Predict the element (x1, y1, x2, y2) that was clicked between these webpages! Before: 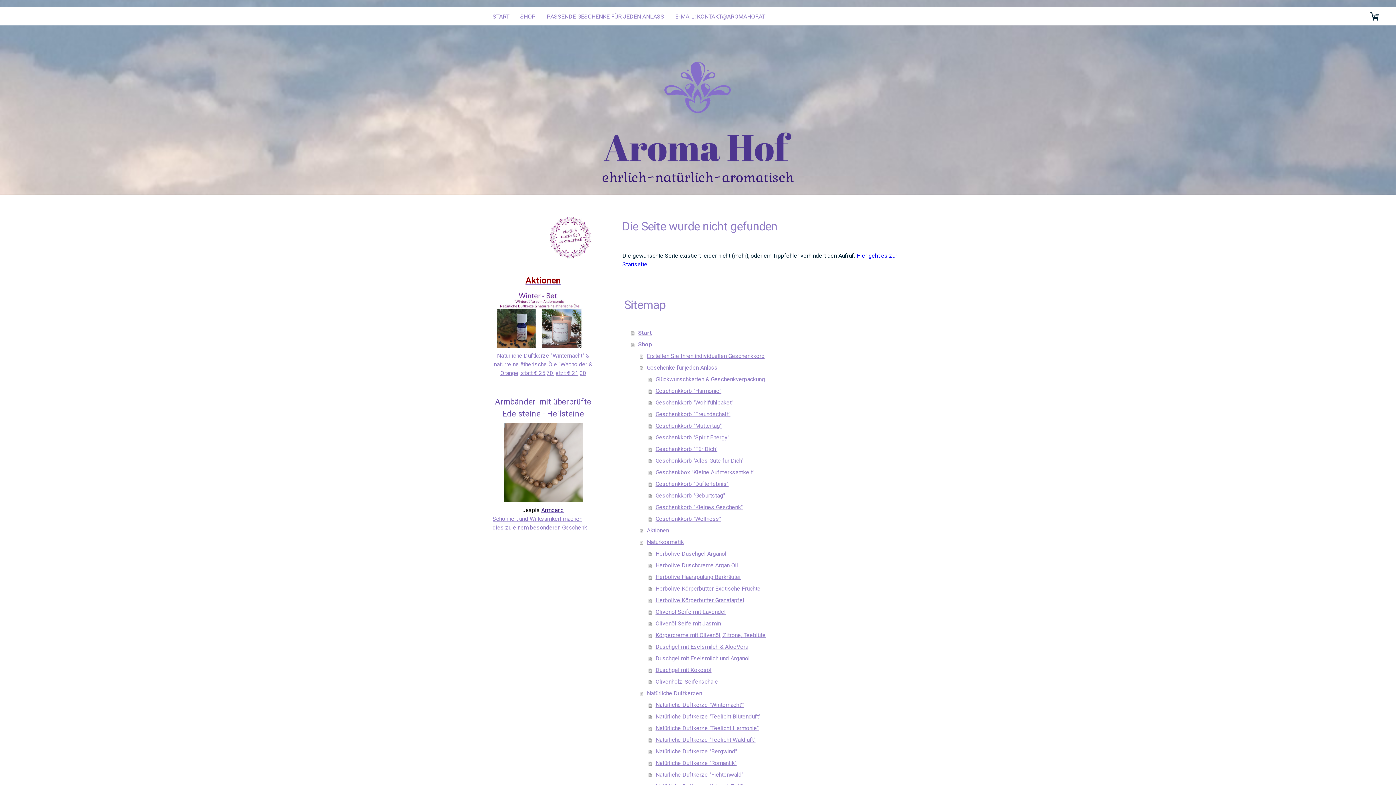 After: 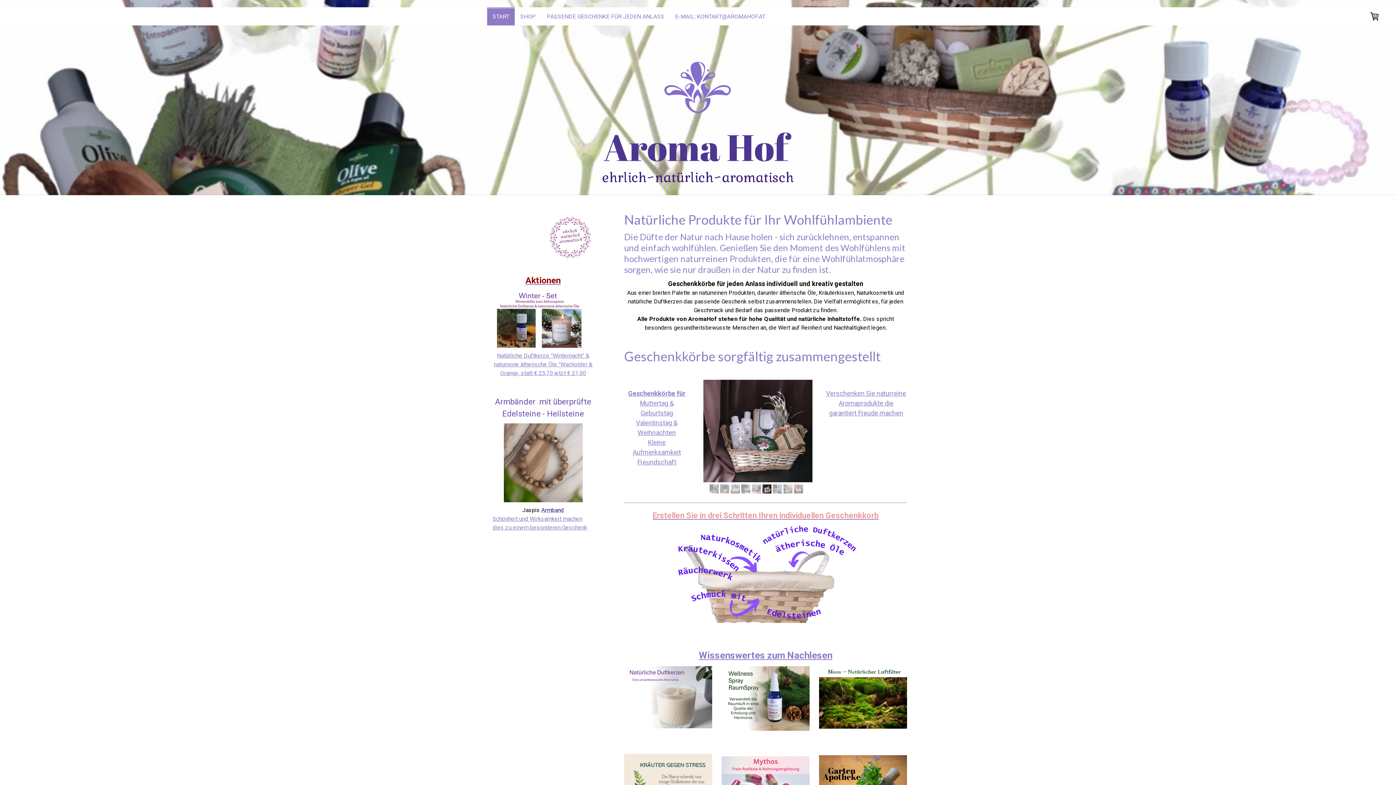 Action: bbox: (487, 7, 514, 25) label: START